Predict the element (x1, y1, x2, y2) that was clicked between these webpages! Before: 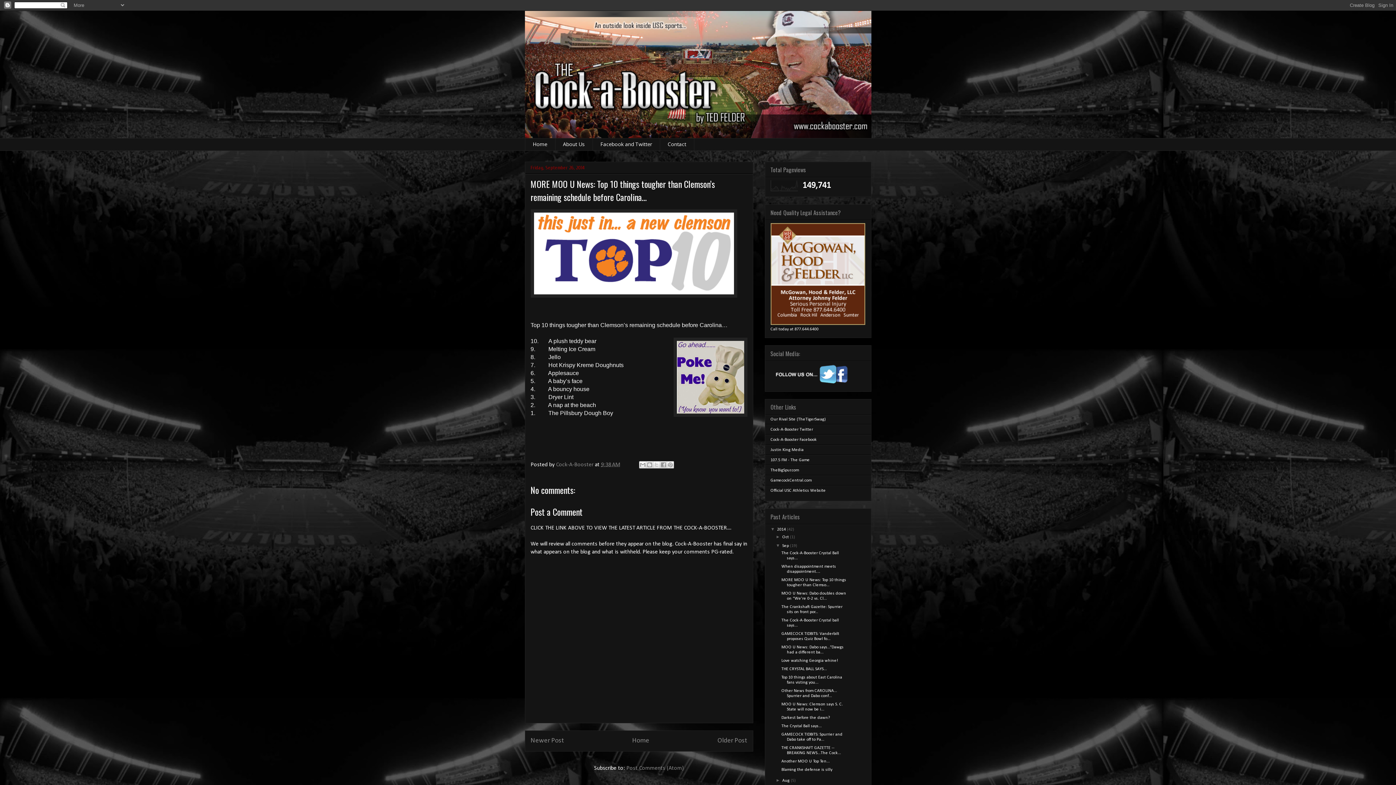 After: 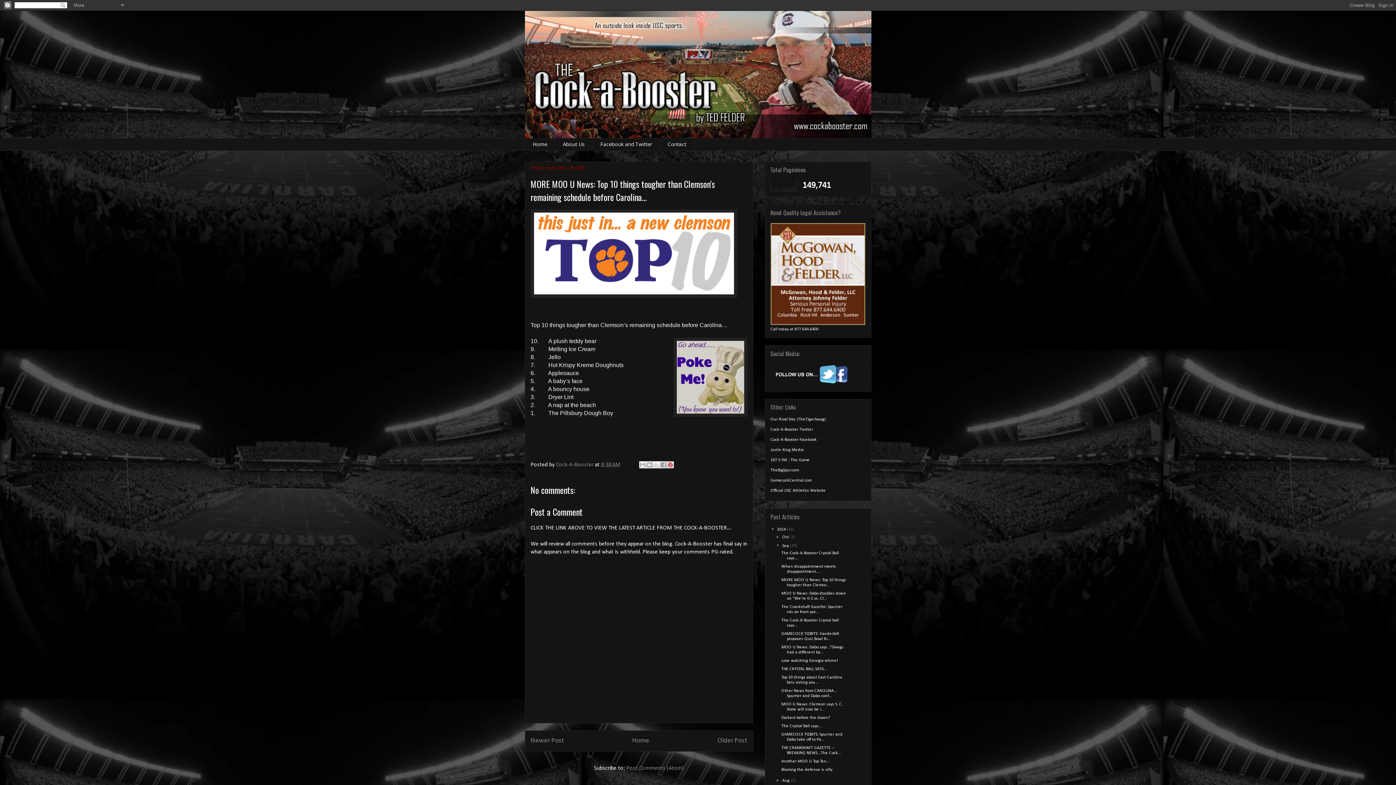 Action: bbox: (666, 461, 674, 468) label: Share to Pinterest